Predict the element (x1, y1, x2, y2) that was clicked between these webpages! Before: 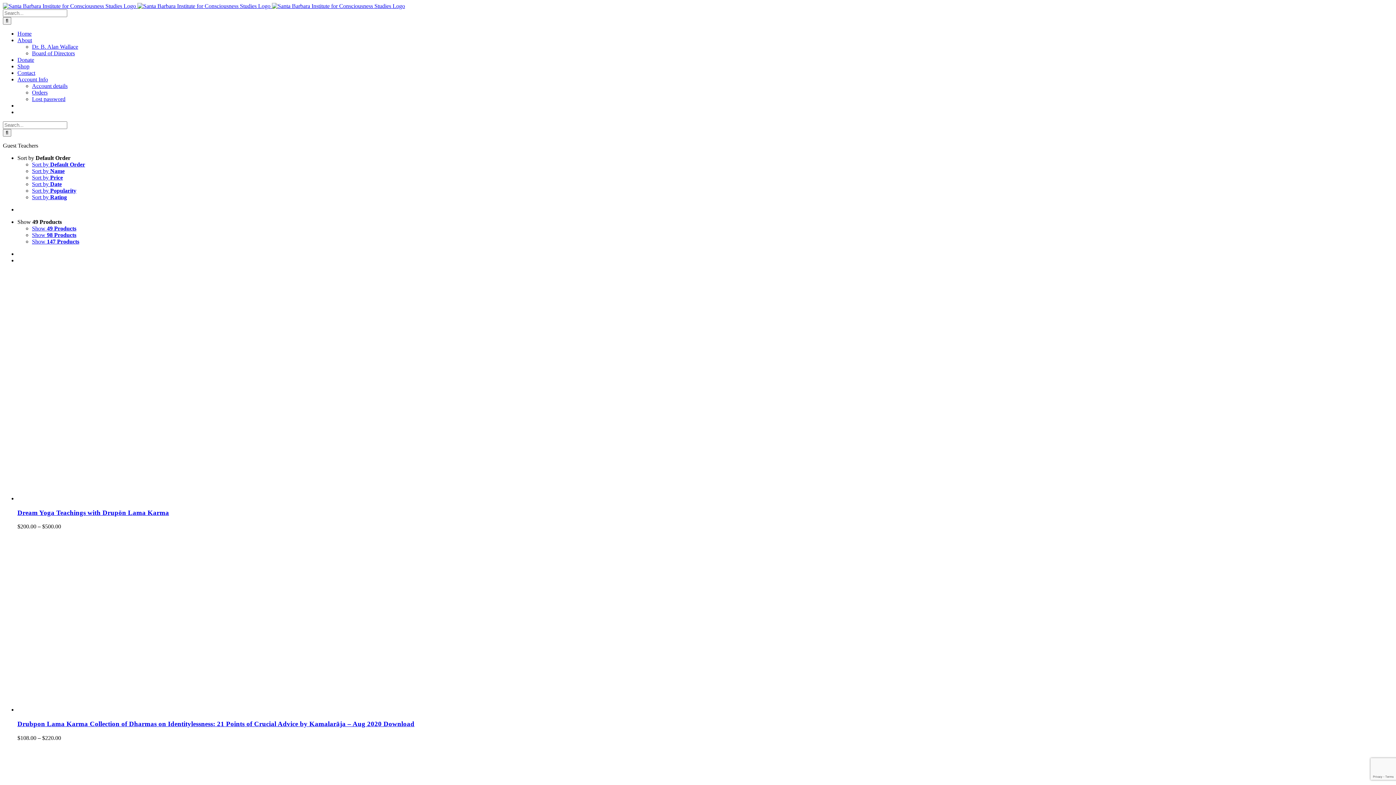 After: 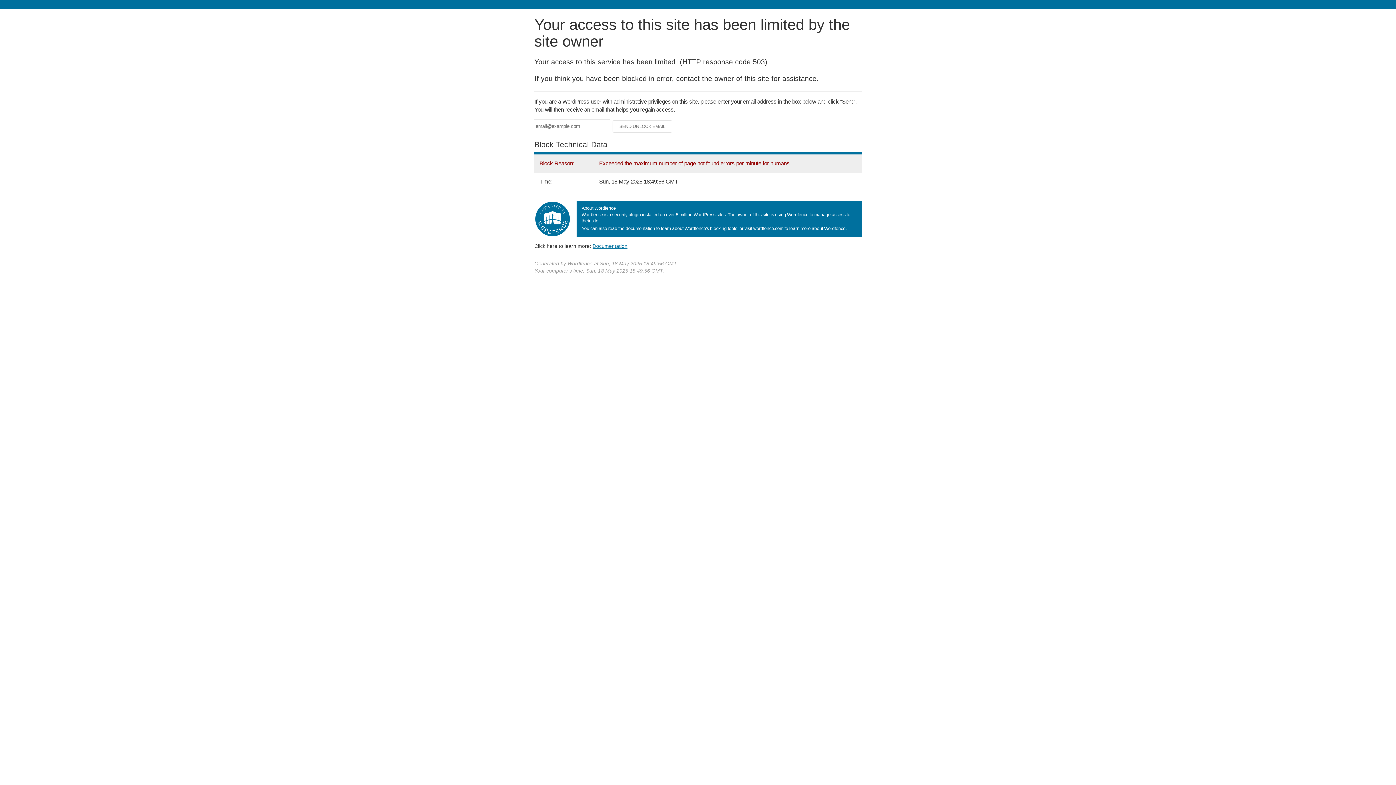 Action: bbox: (17, 30, 31, 36) label: Home